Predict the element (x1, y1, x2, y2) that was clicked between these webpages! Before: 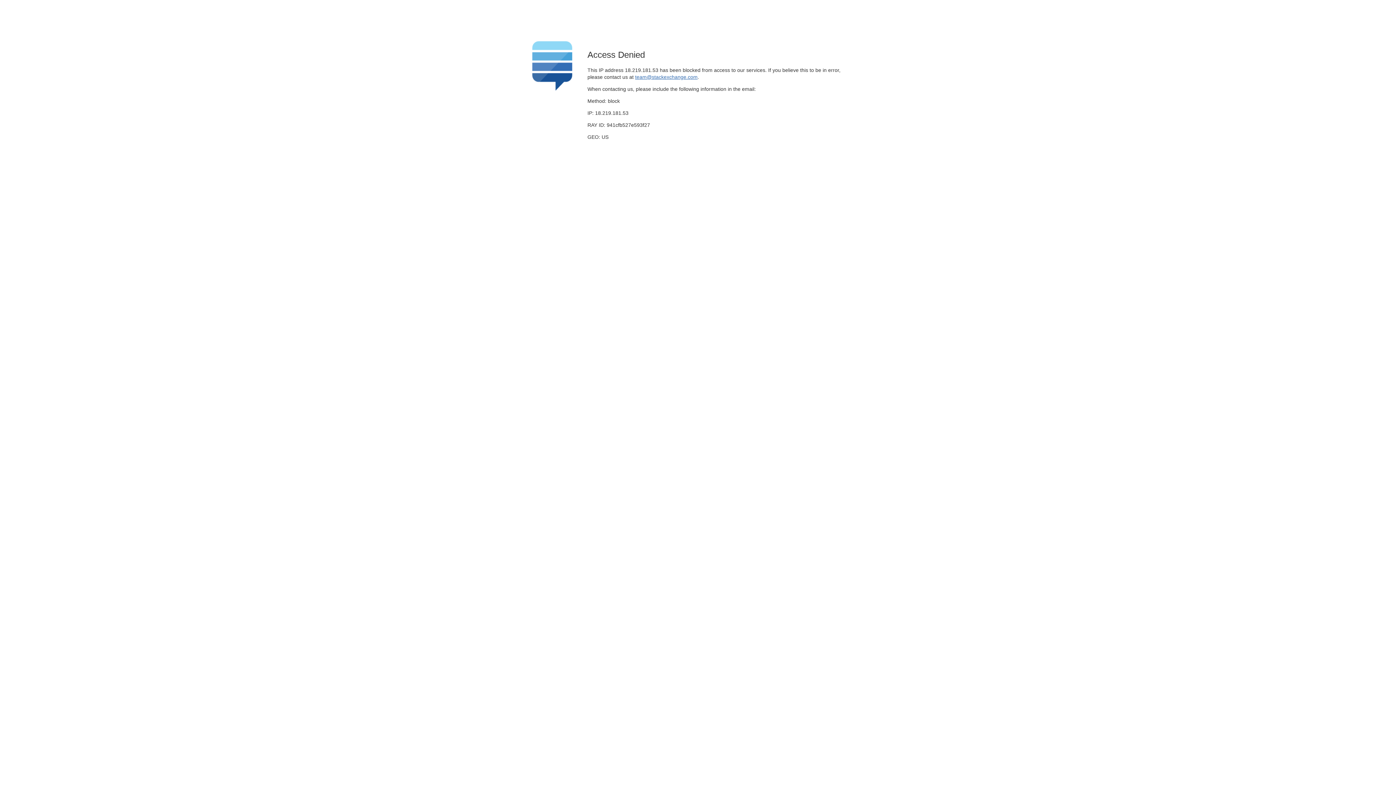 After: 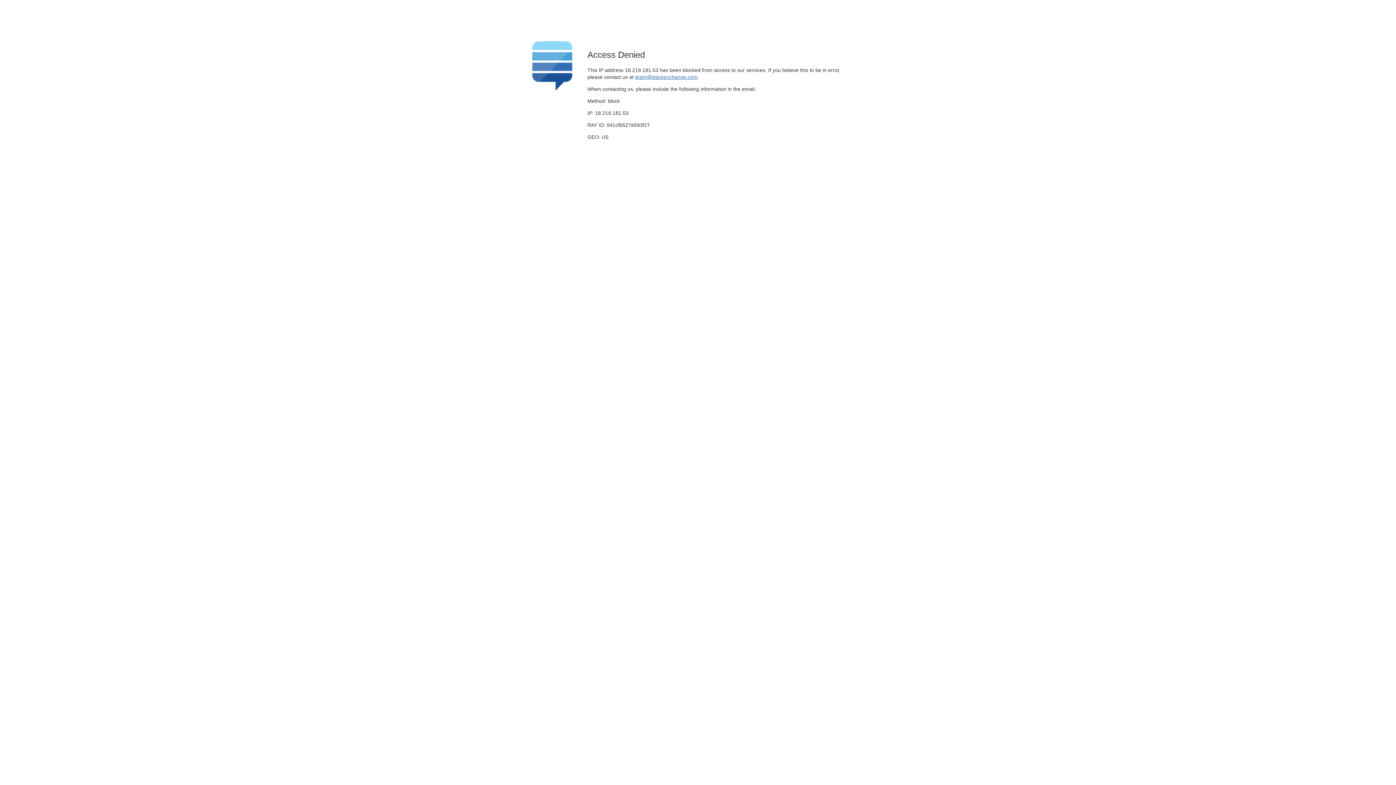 Action: bbox: (635, 74, 697, 79) label: team@stackexchange.com